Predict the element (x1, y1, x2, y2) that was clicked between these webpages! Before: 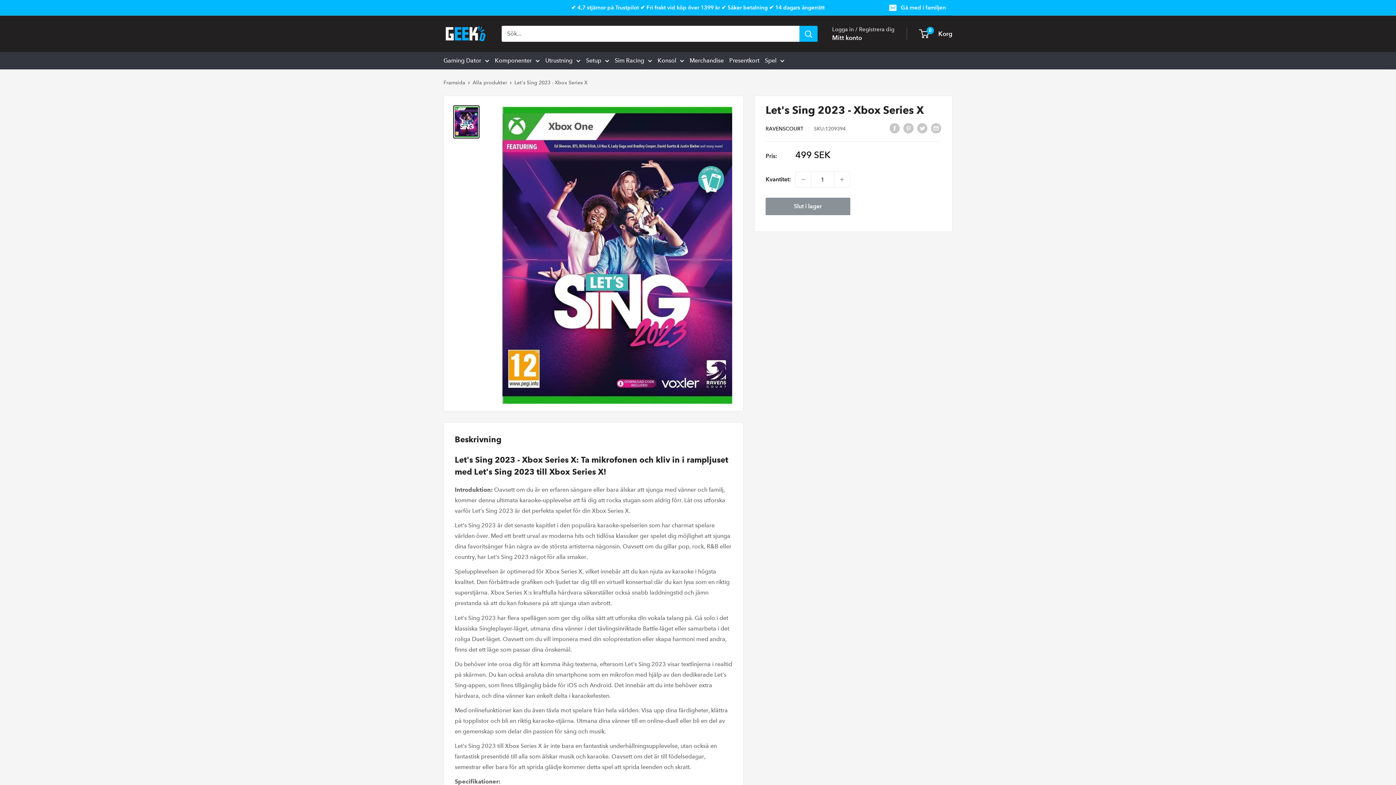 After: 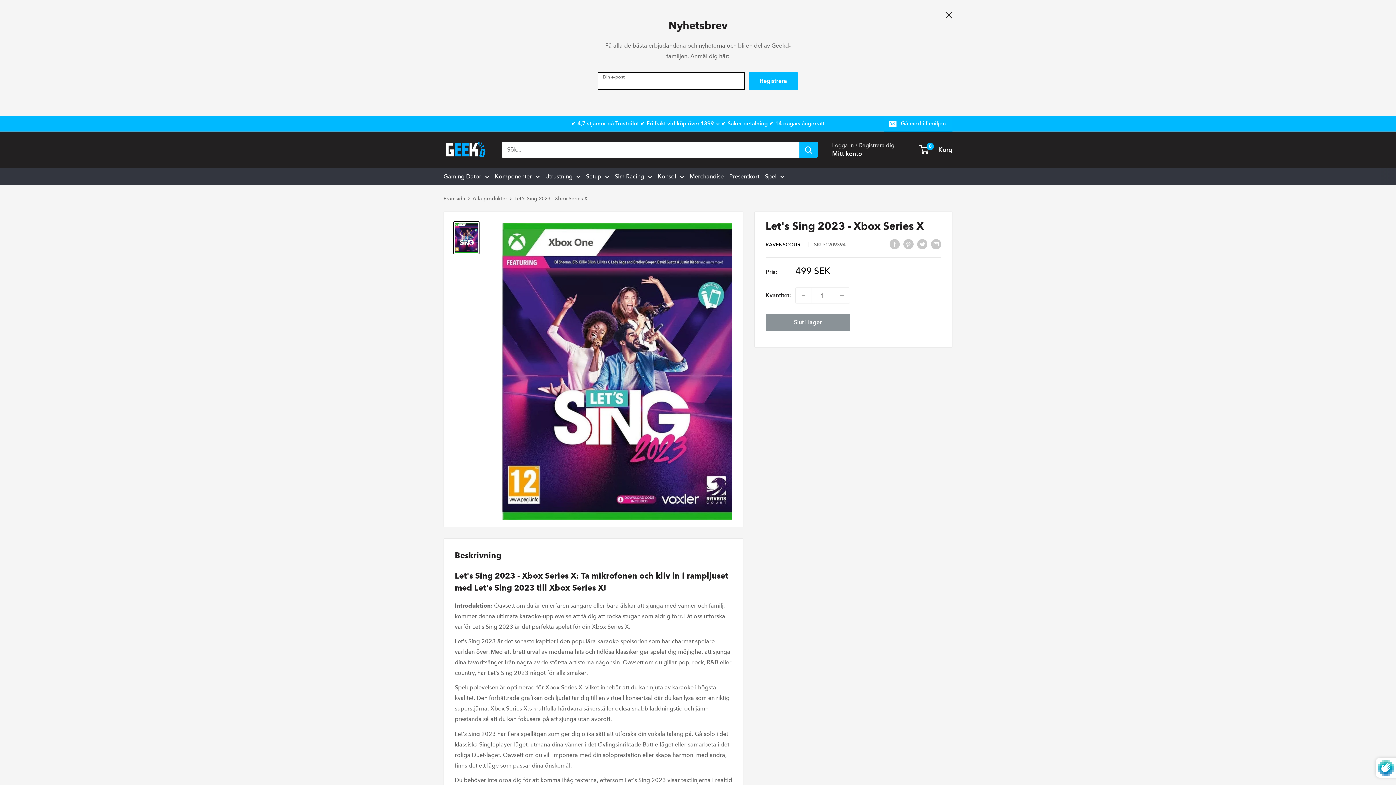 Action: bbox: (884, 0, 952, 15) label: Gå med i familjen